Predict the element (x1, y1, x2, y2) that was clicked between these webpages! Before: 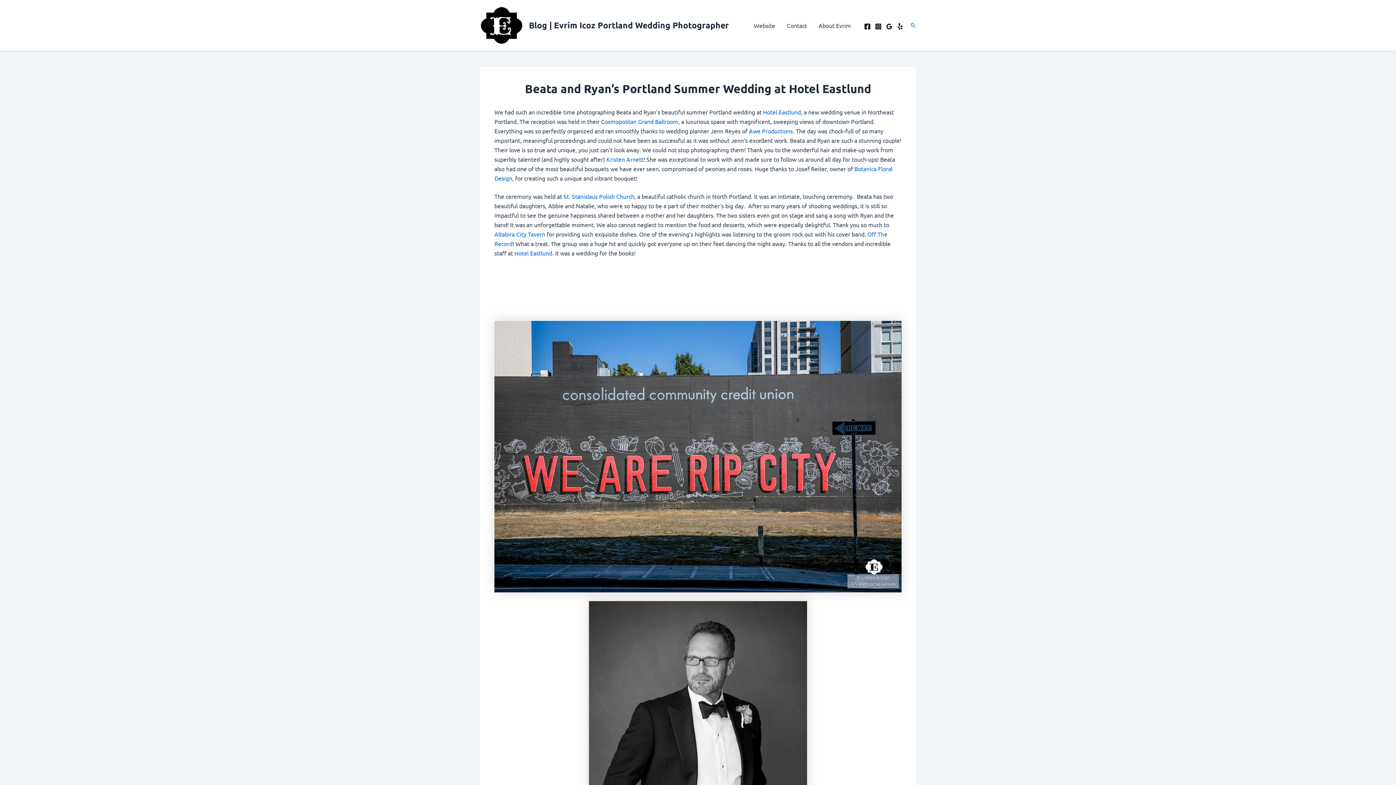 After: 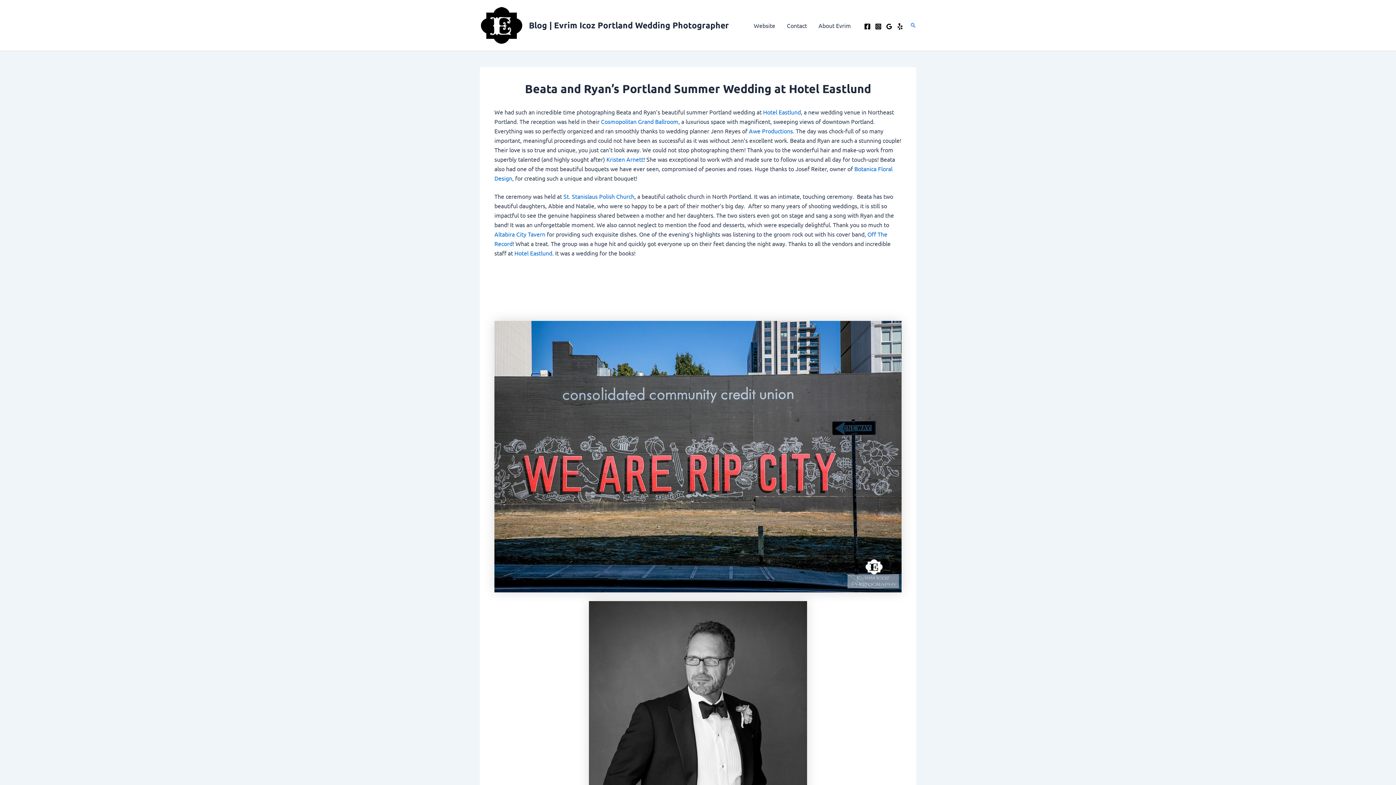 Action: label: Instagram bbox: (875, 23, 881, 29)